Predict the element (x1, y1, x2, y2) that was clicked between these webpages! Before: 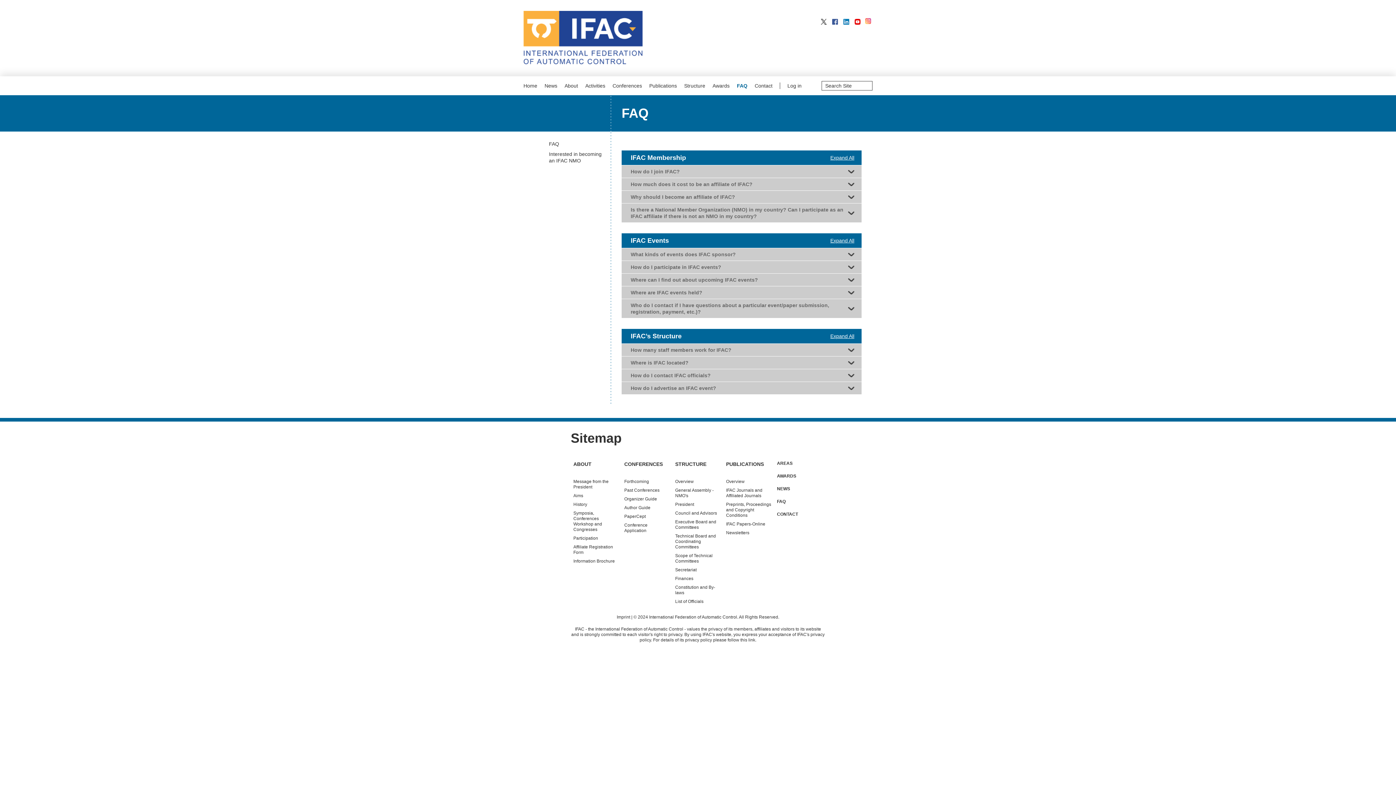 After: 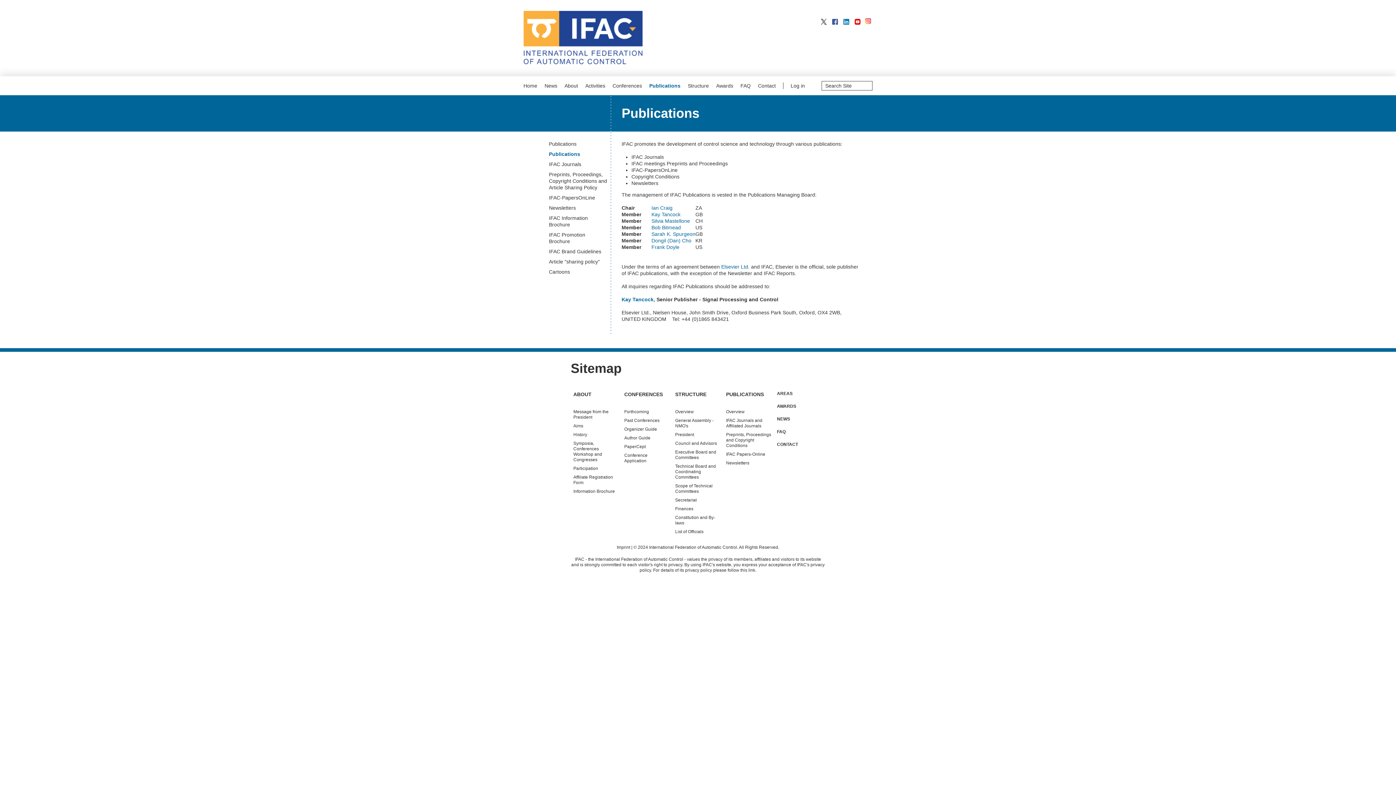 Action: label: Publications bbox: (649, 81, 677, 90)